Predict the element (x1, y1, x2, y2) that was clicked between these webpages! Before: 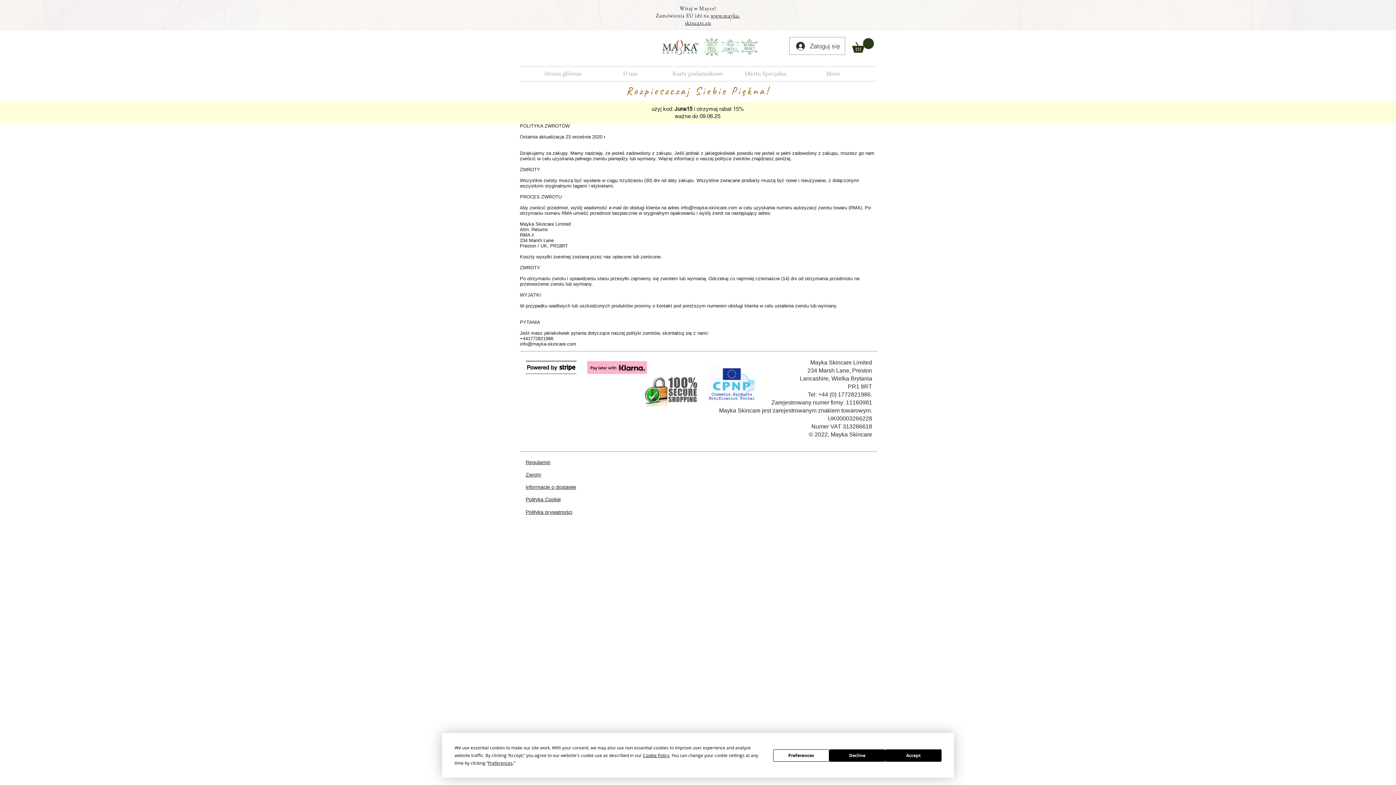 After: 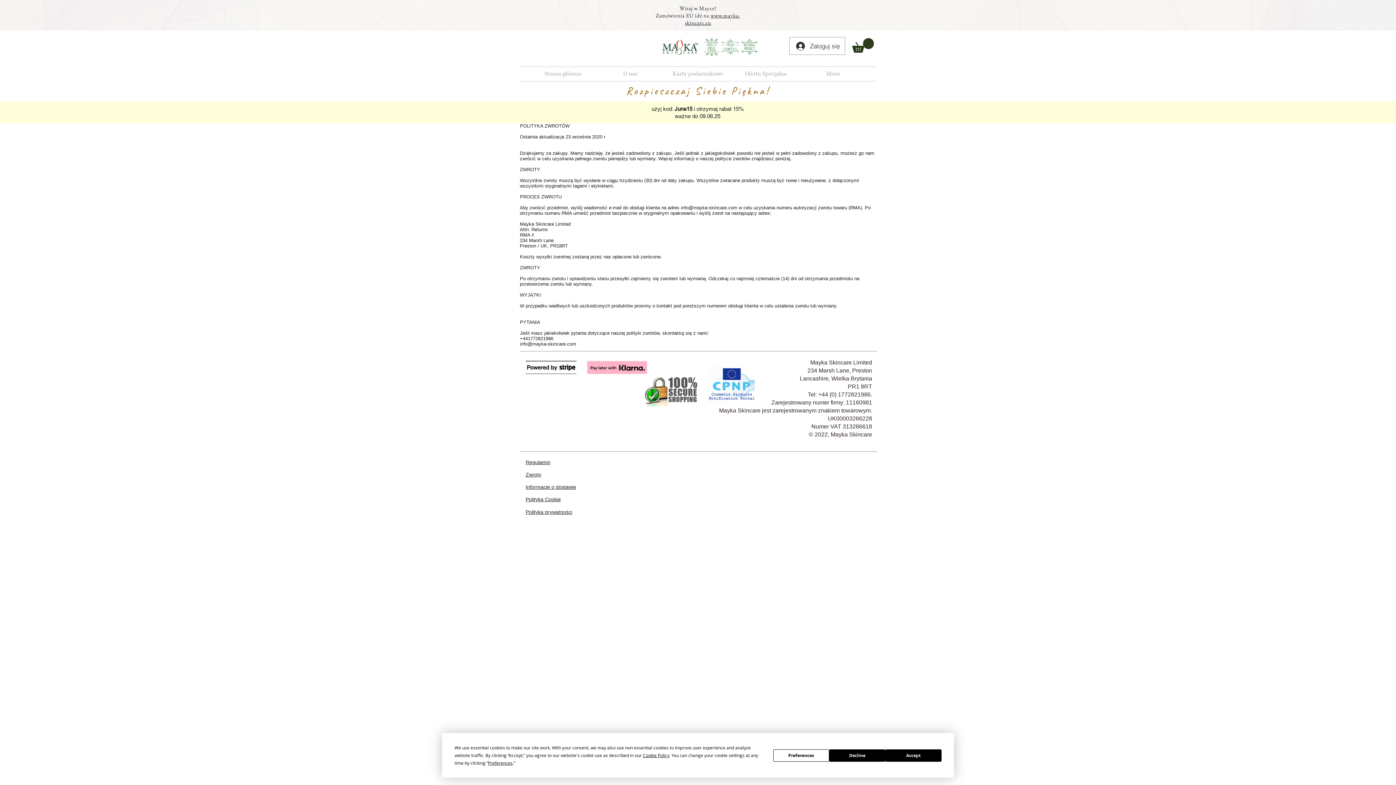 Action: bbox: (852, 38, 874, 52)